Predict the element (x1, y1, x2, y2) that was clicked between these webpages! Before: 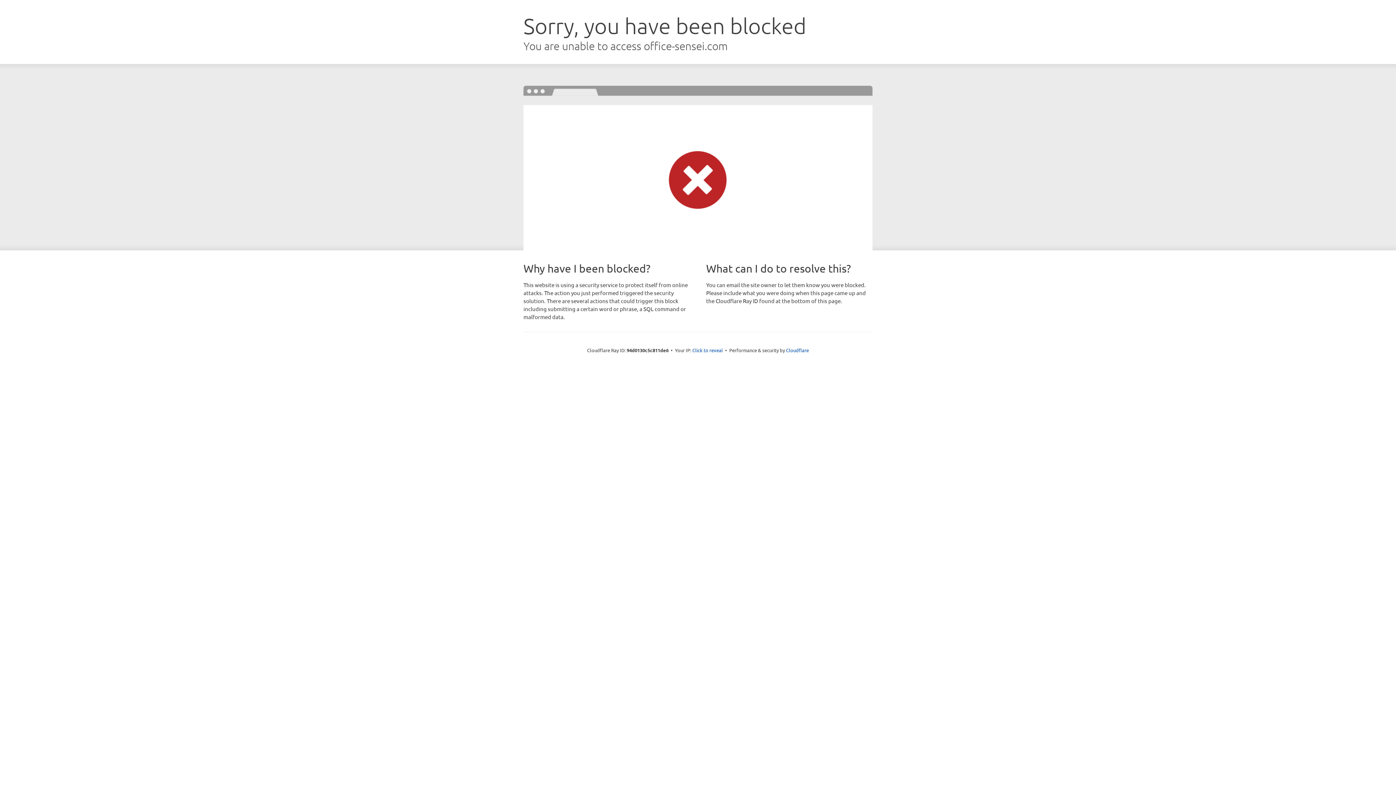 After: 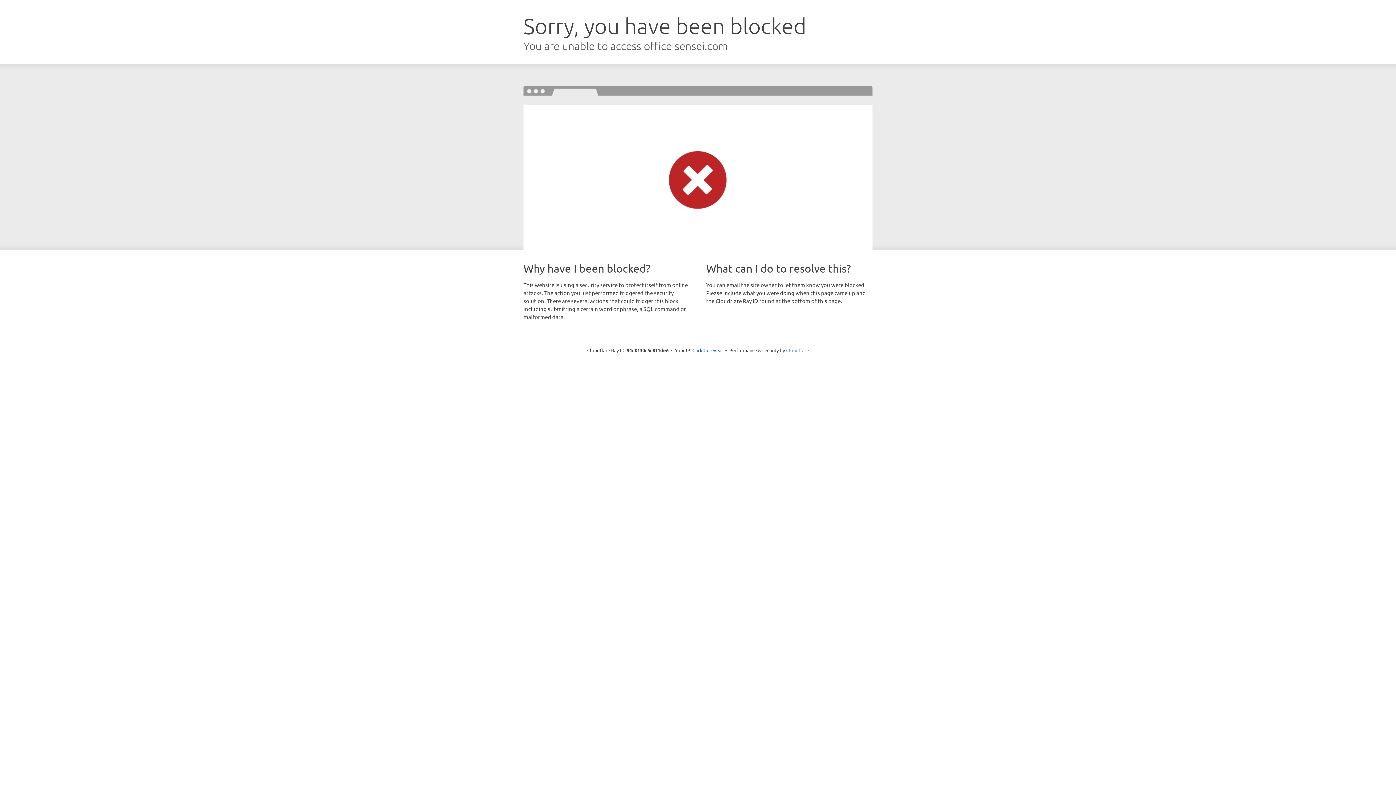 Action: label: Cloudflare bbox: (786, 347, 809, 353)